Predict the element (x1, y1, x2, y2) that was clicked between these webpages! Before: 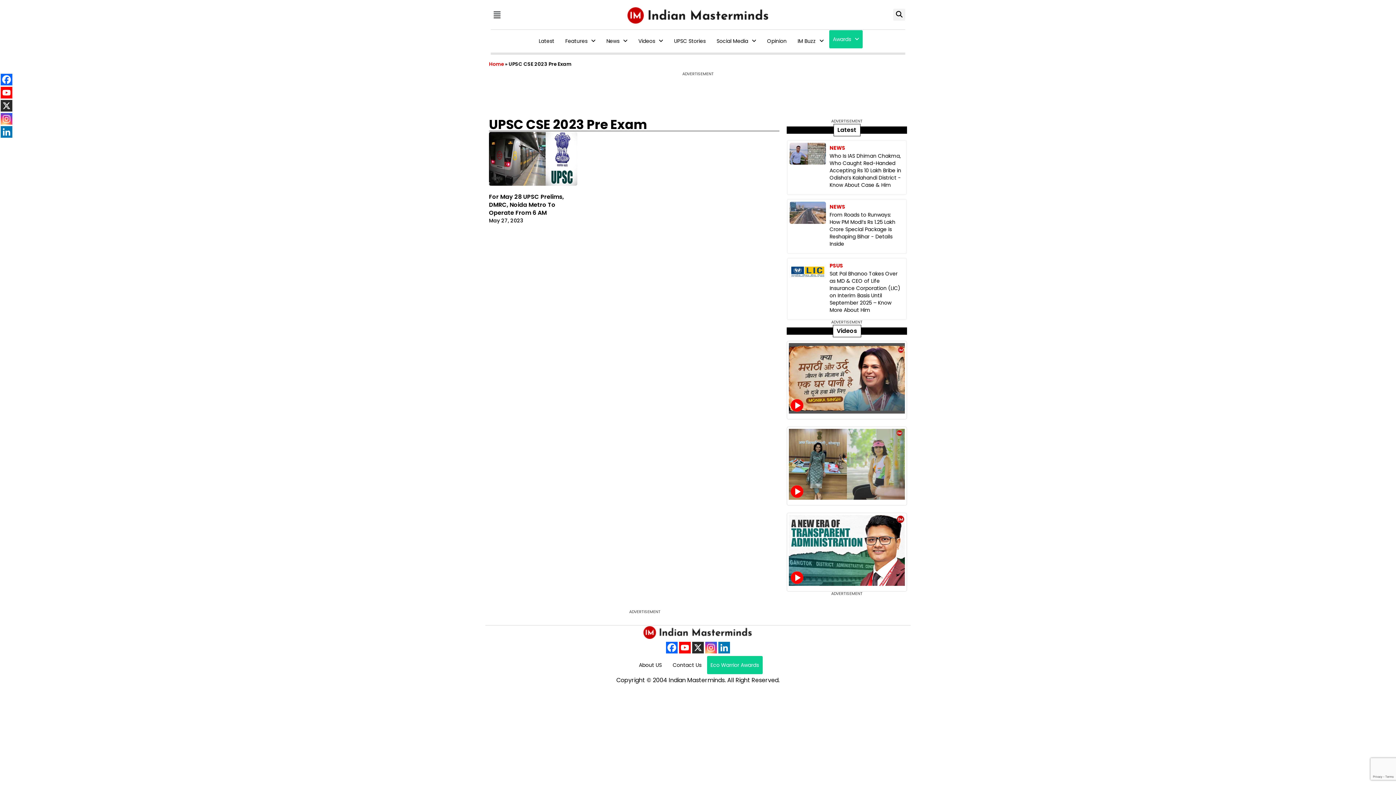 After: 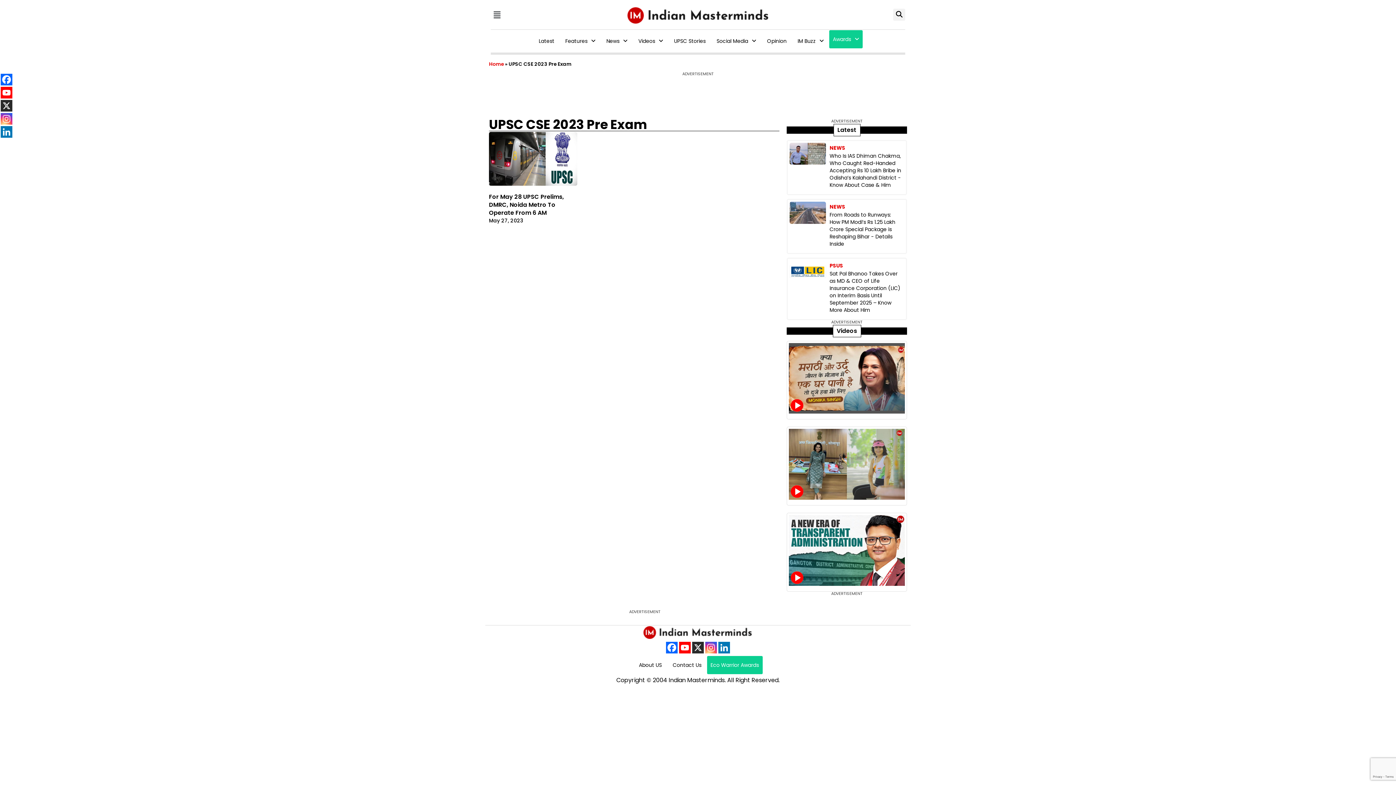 Action: label: Linkedin bbox: (0, 126, 12, 137)